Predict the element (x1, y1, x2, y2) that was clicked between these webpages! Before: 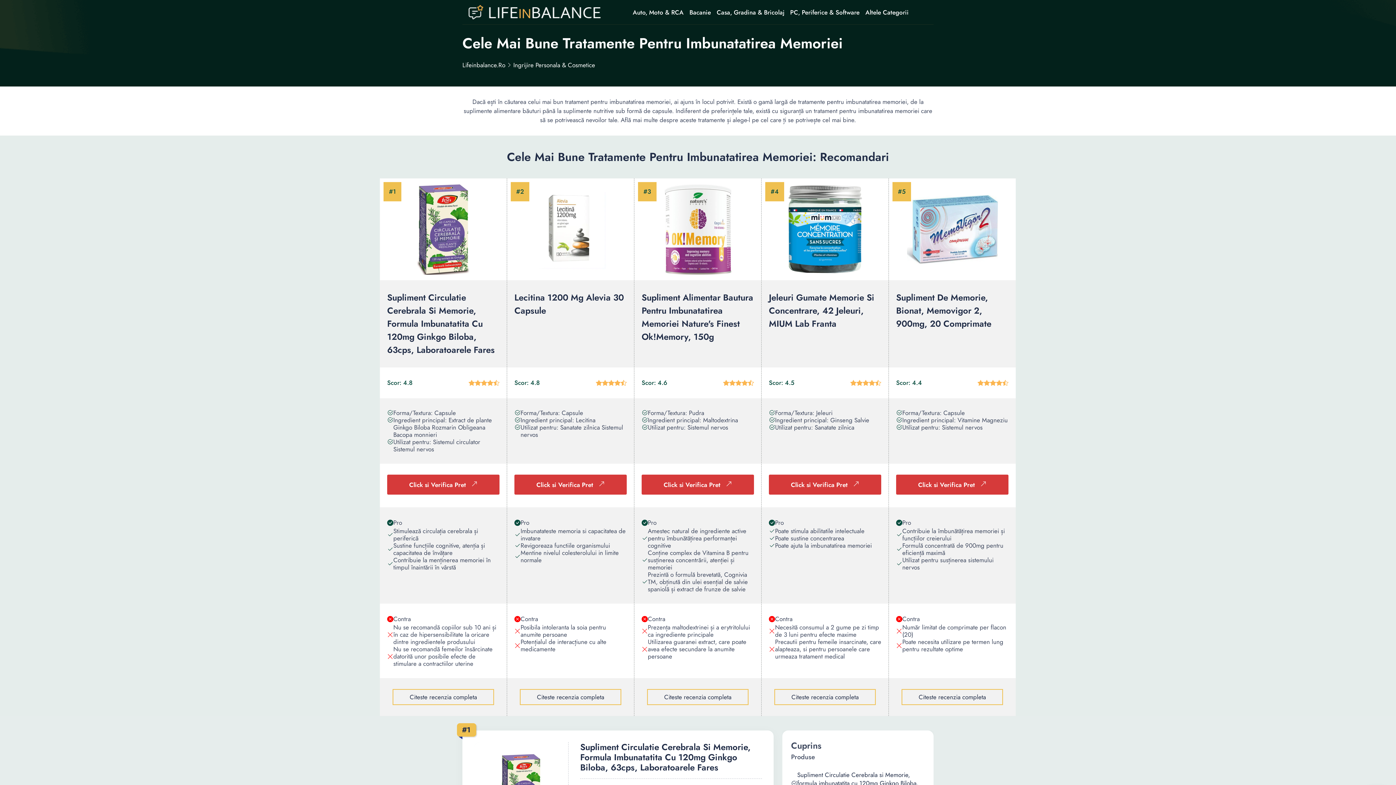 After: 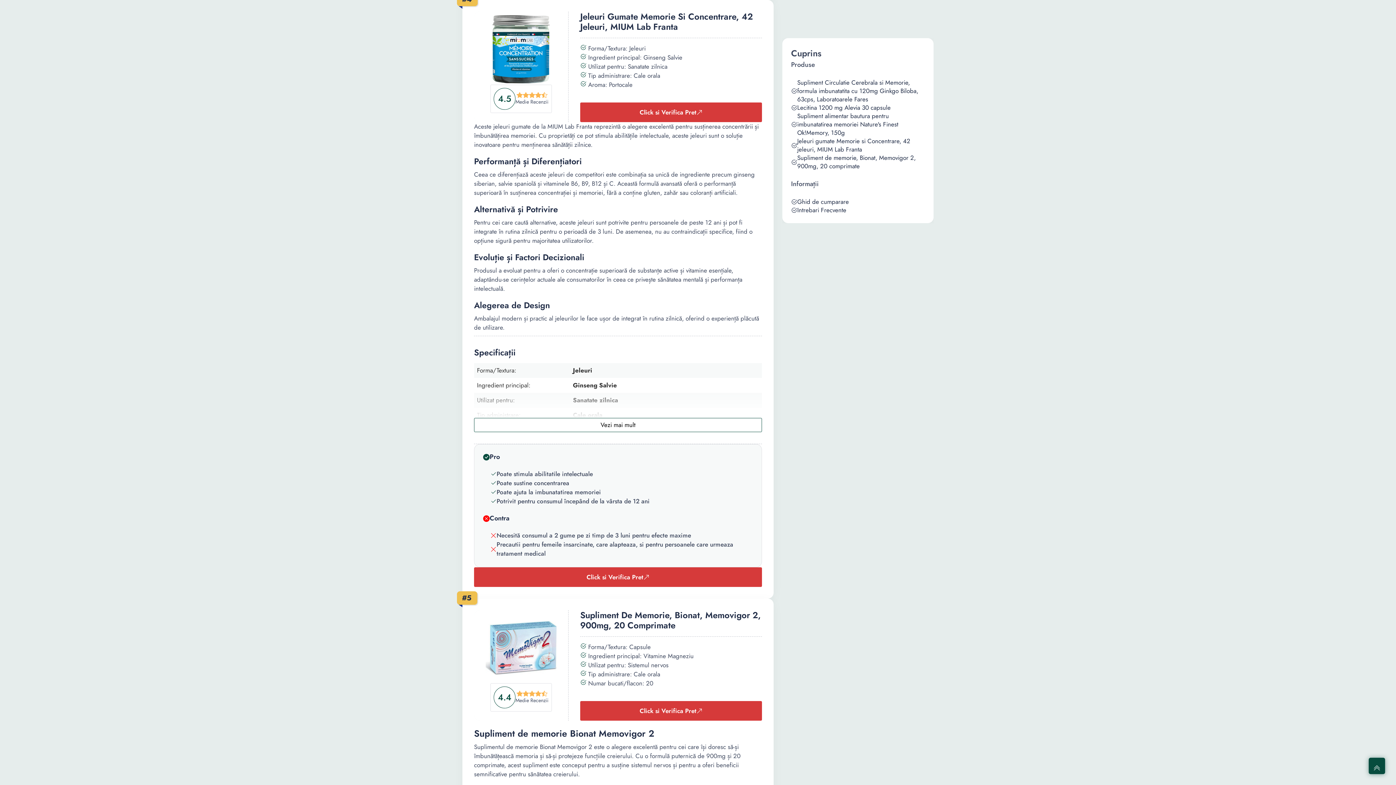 Action: bbox: (774, 689, 875, 705) label: Citeste recenzia completa